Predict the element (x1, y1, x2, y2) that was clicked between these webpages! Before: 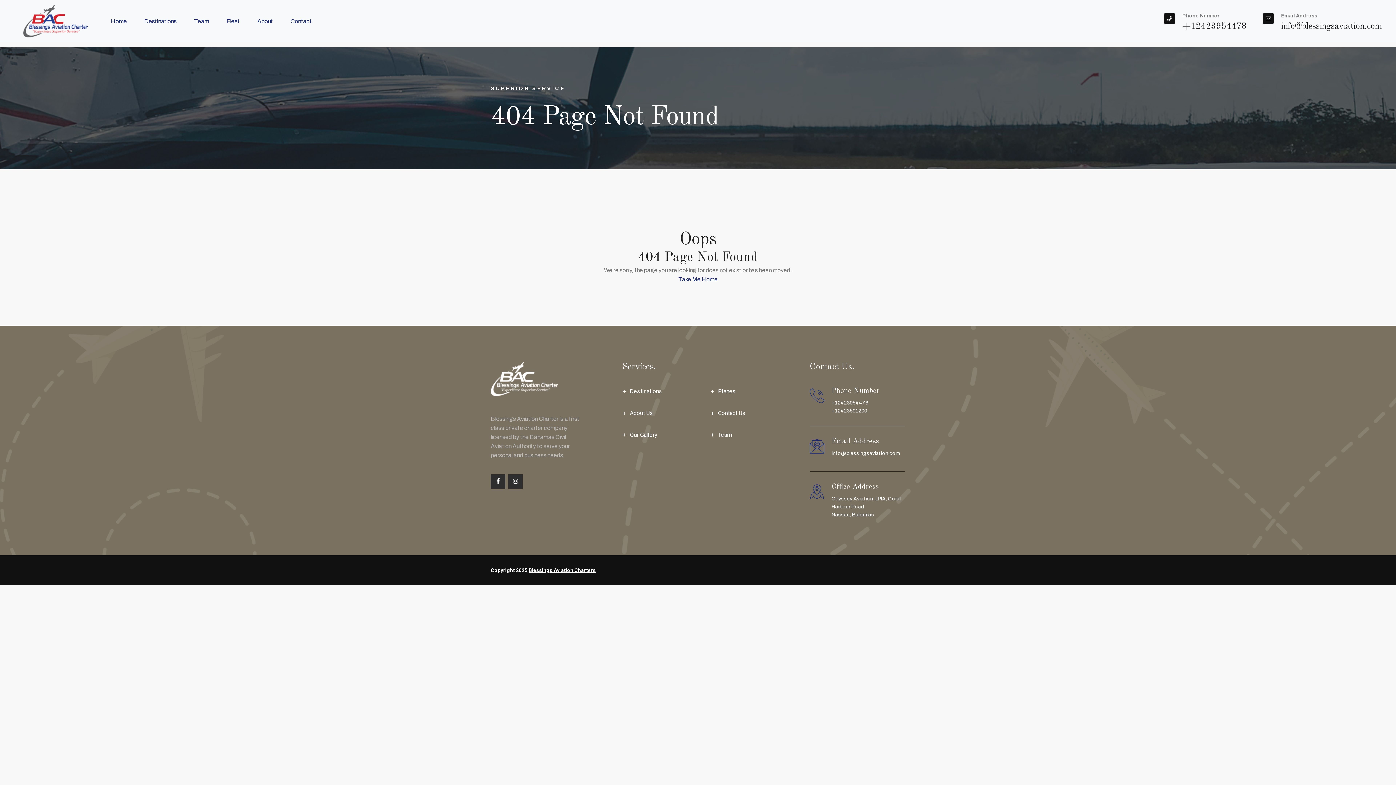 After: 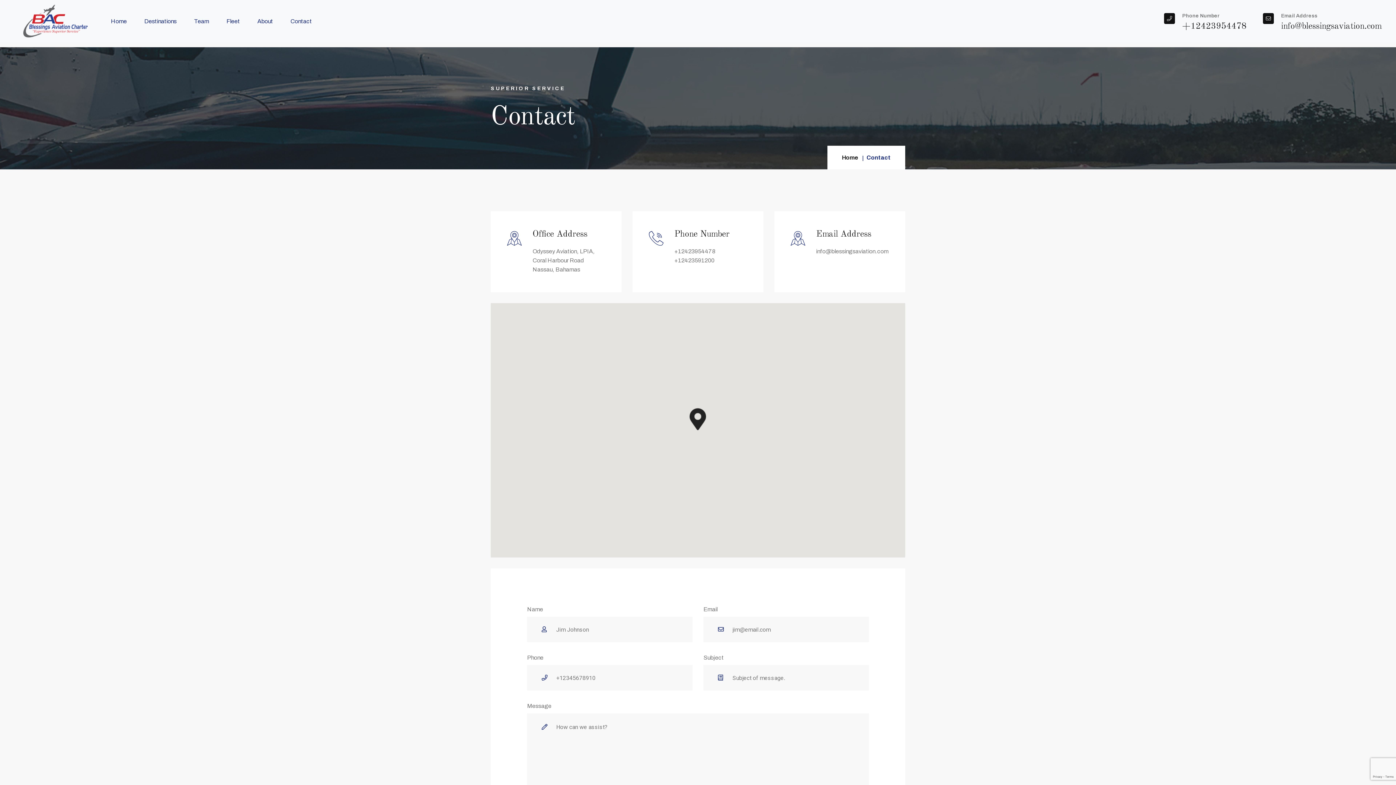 Action: label: Contact Us bbox: (710, 408, 745, 417)